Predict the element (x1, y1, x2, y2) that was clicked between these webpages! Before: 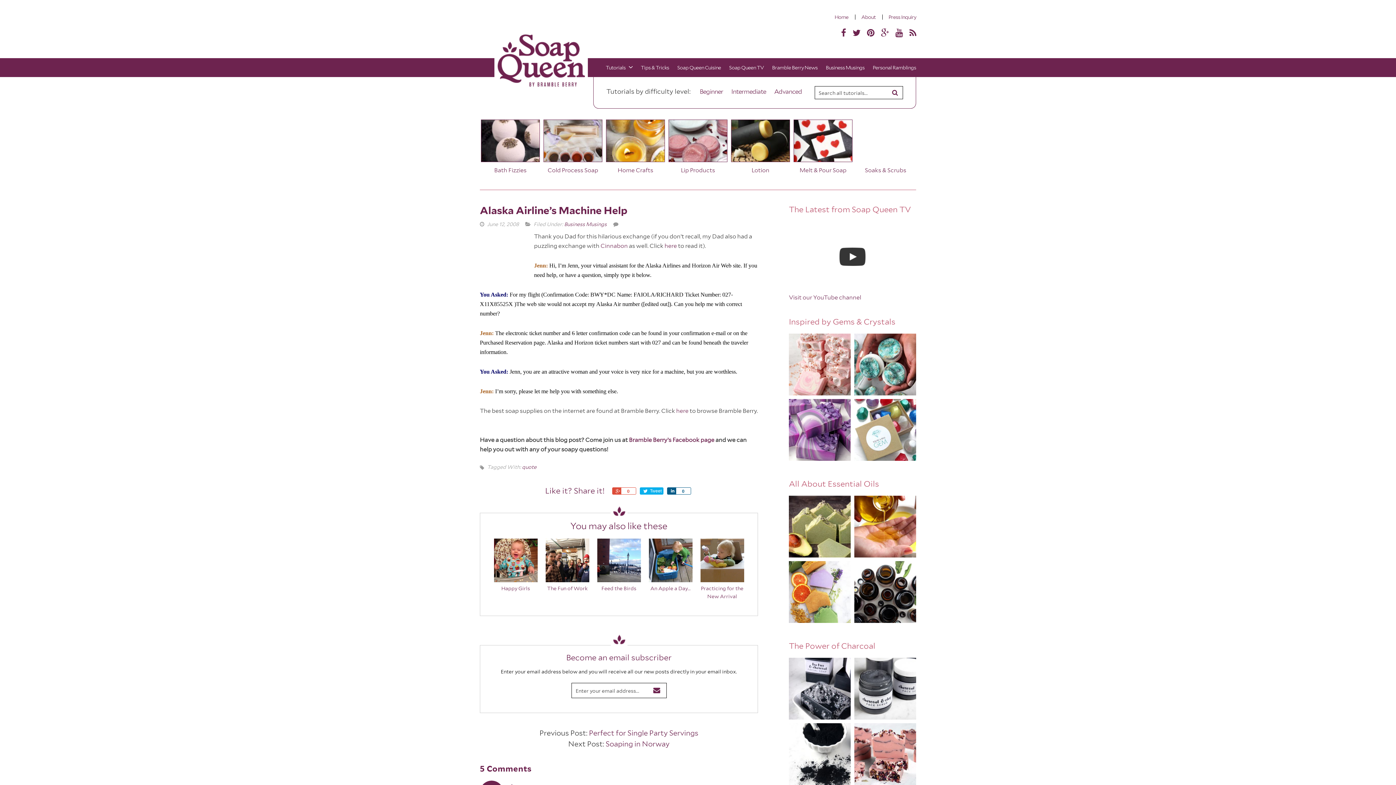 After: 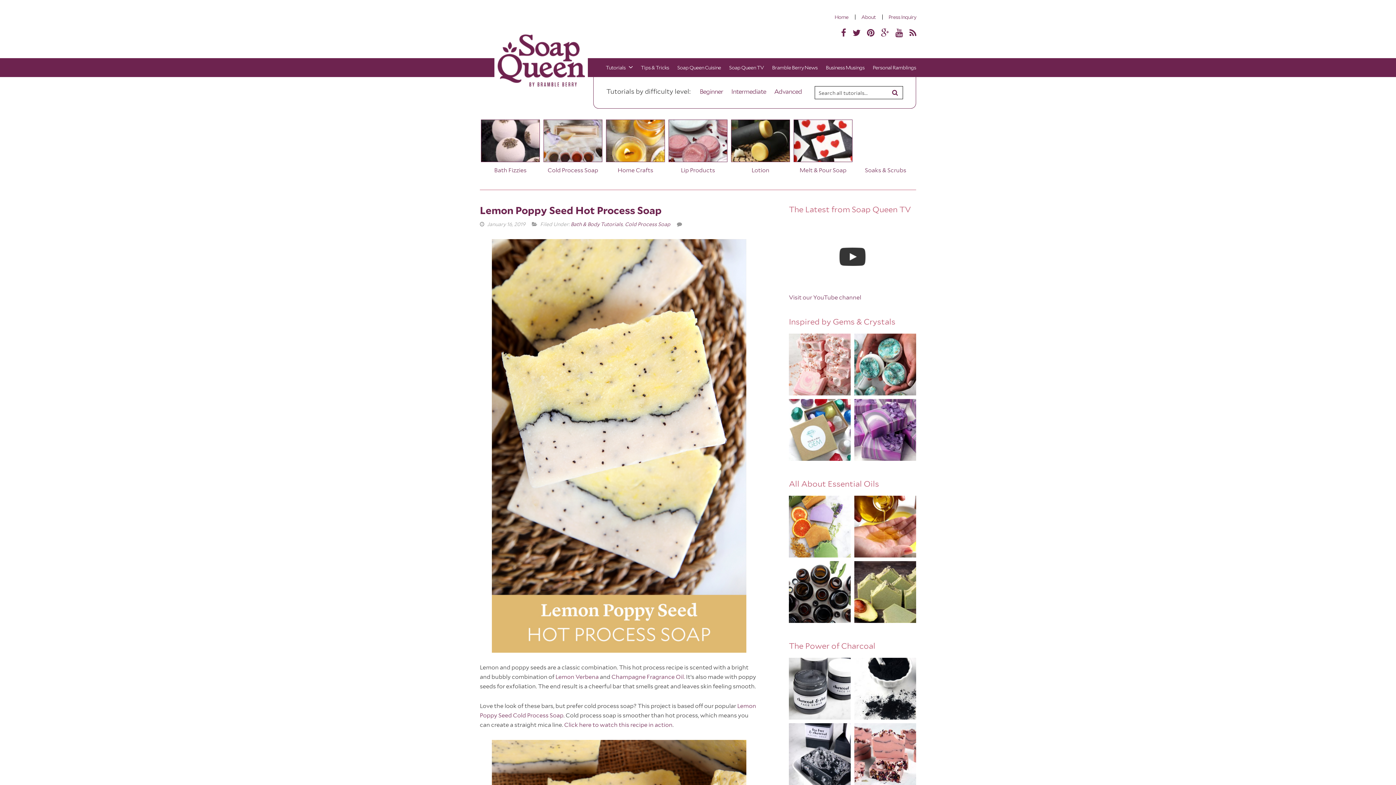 Action: label: Intermediate bbox: (727, 86, 769, 97)